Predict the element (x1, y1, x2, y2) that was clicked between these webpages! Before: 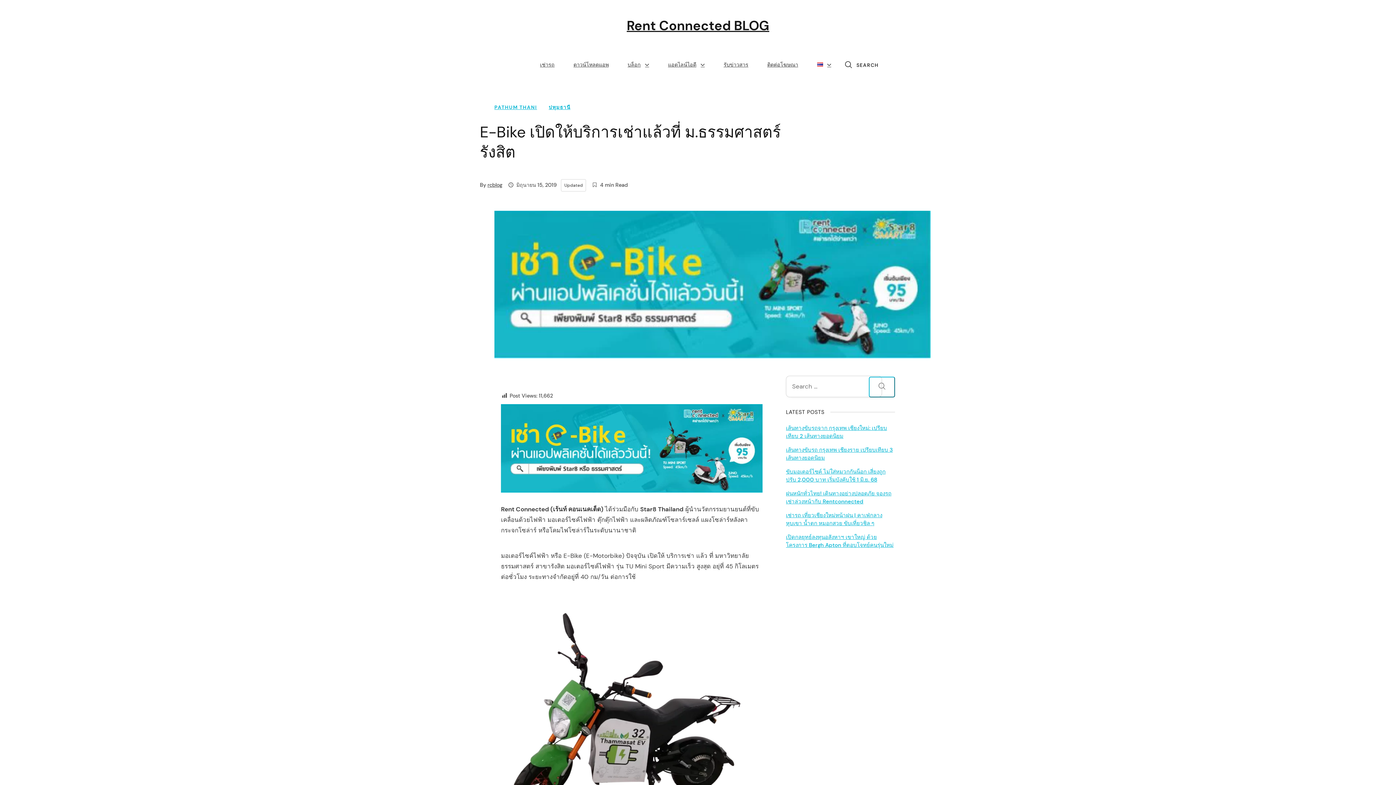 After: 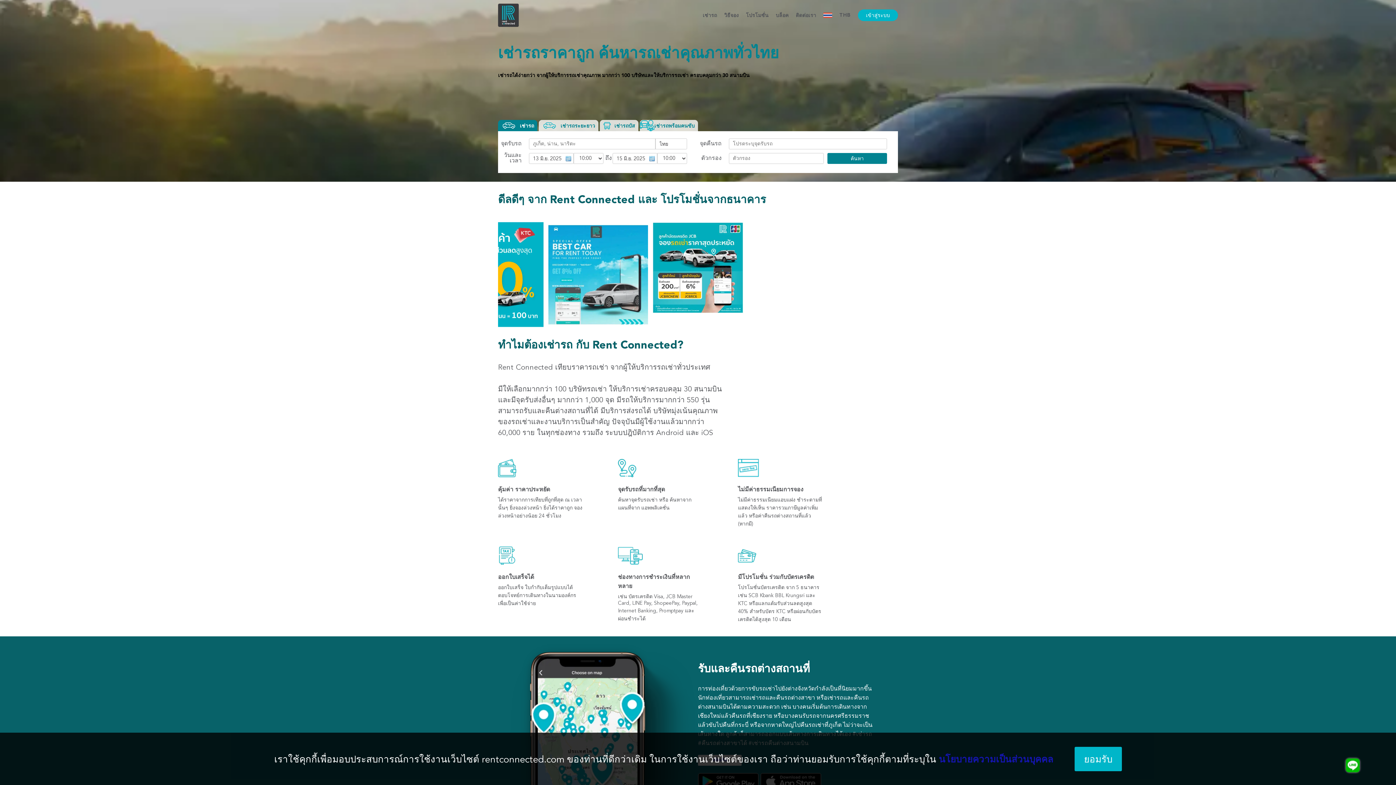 Action: label: ดาวน์โหลดแอพ bbox: (564, 61, 617, 68)